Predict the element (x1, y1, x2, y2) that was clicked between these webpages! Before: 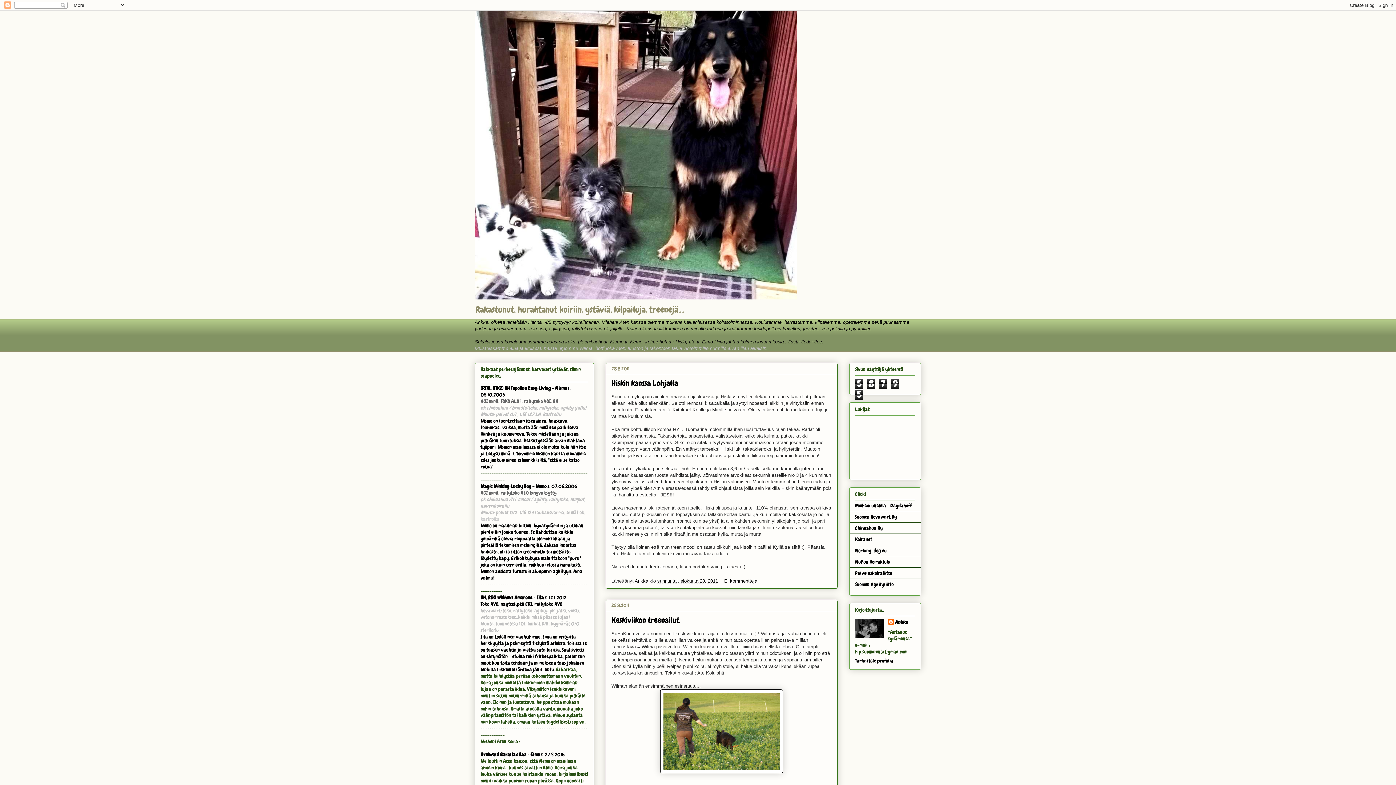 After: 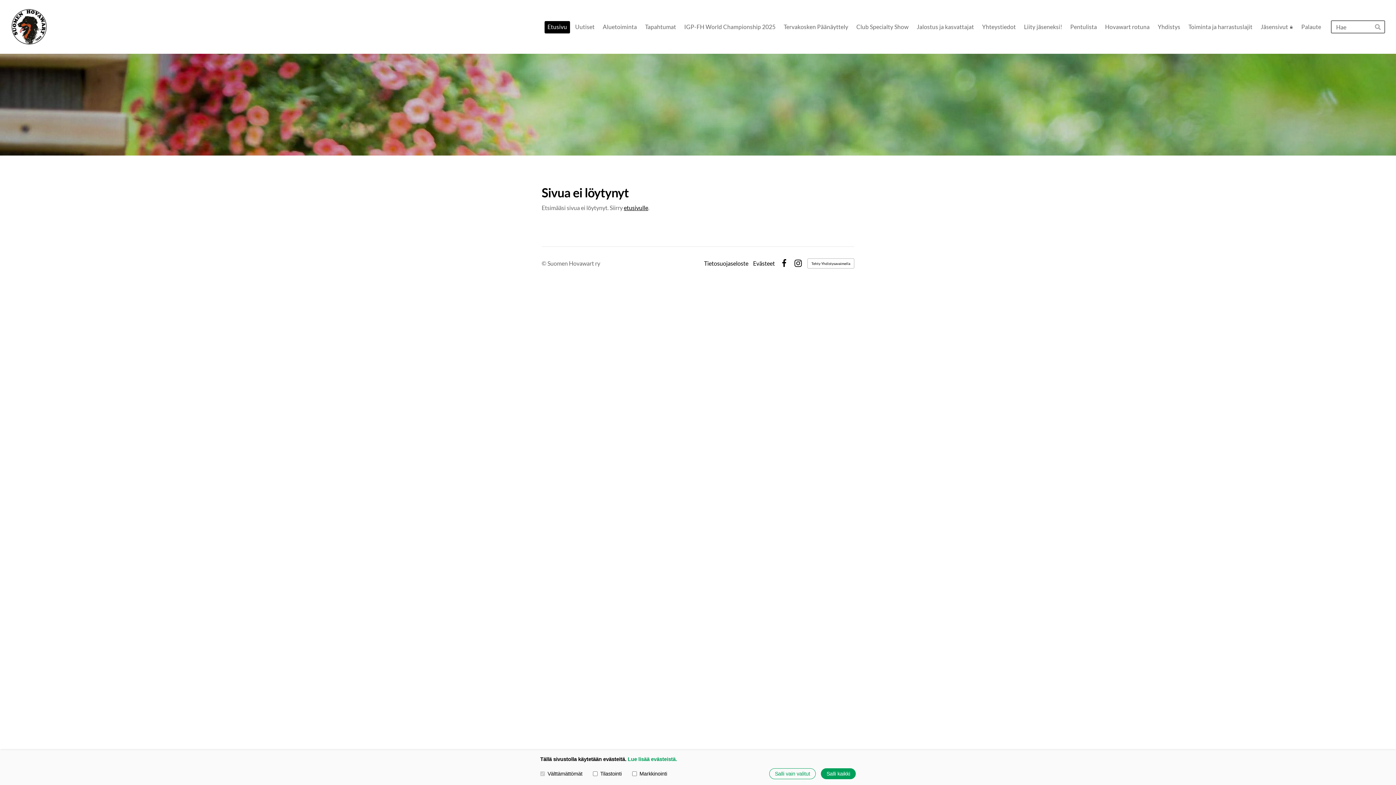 Action: bbox: (855, 513, 897, 520) label: Suomen Hovawart Ry